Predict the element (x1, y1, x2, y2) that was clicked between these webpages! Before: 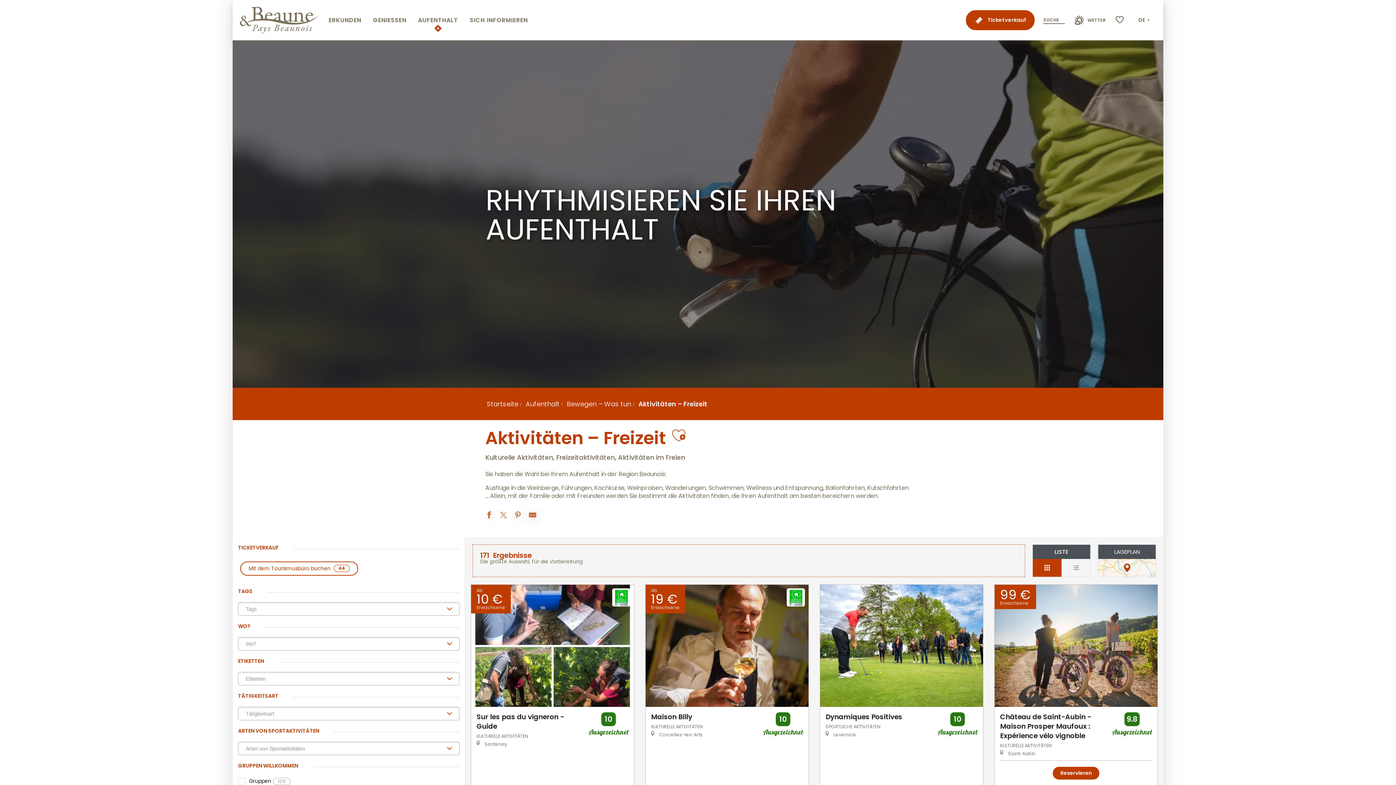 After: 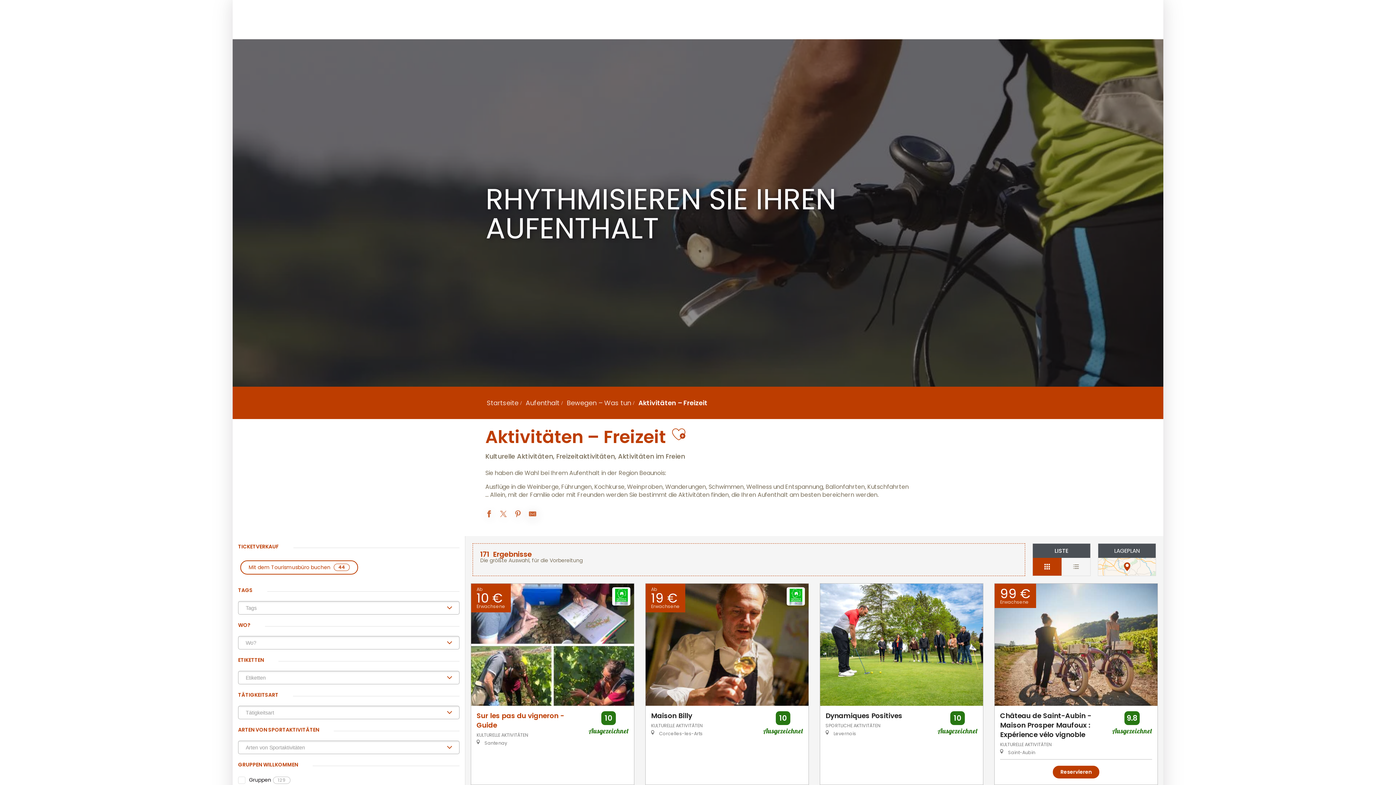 Action: label: Ab
10 €
Erwachsene
Sur les pas du vigneron - Guide

KULTURELLE AKTIVITÄTEN

 Santenay

10
Ausgezeichnet bbox: (470, 584, 634, 786)